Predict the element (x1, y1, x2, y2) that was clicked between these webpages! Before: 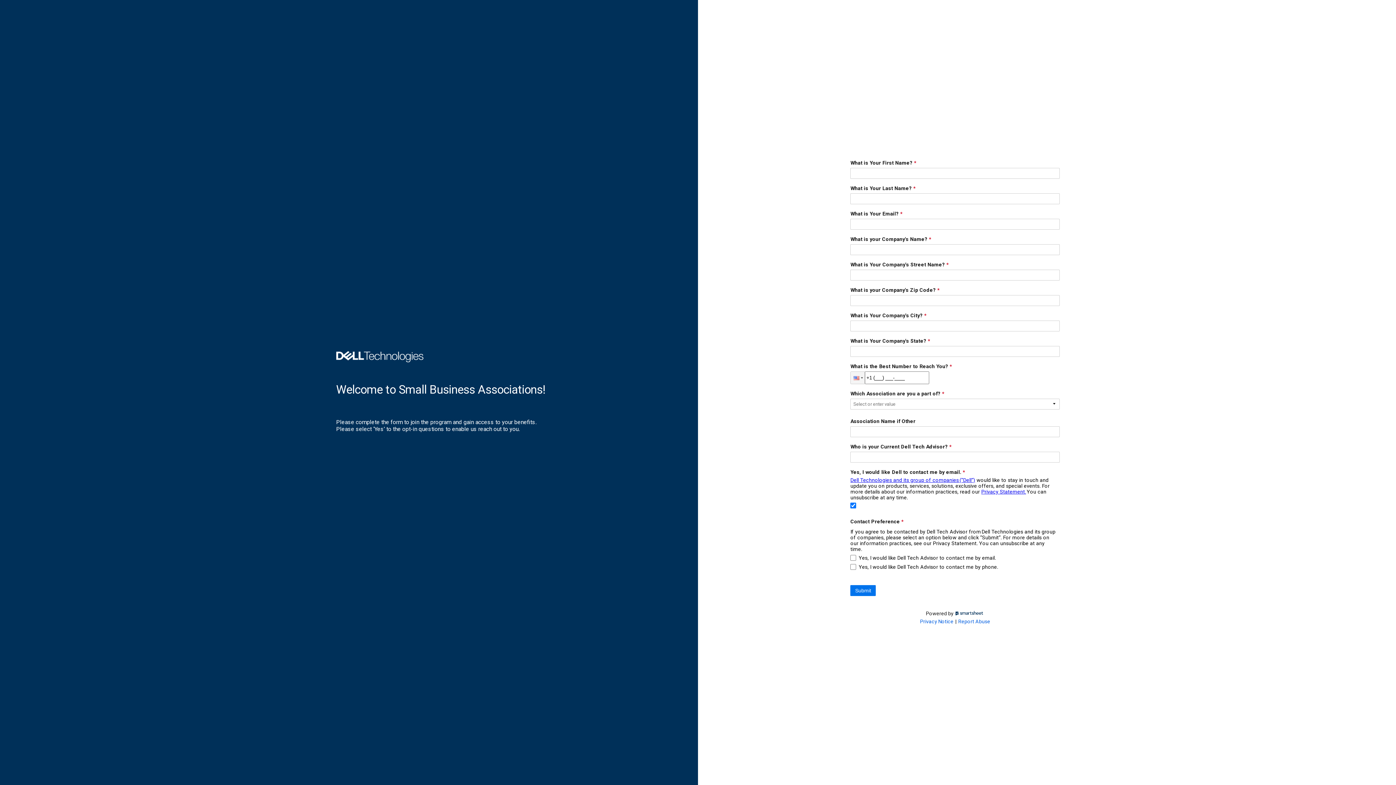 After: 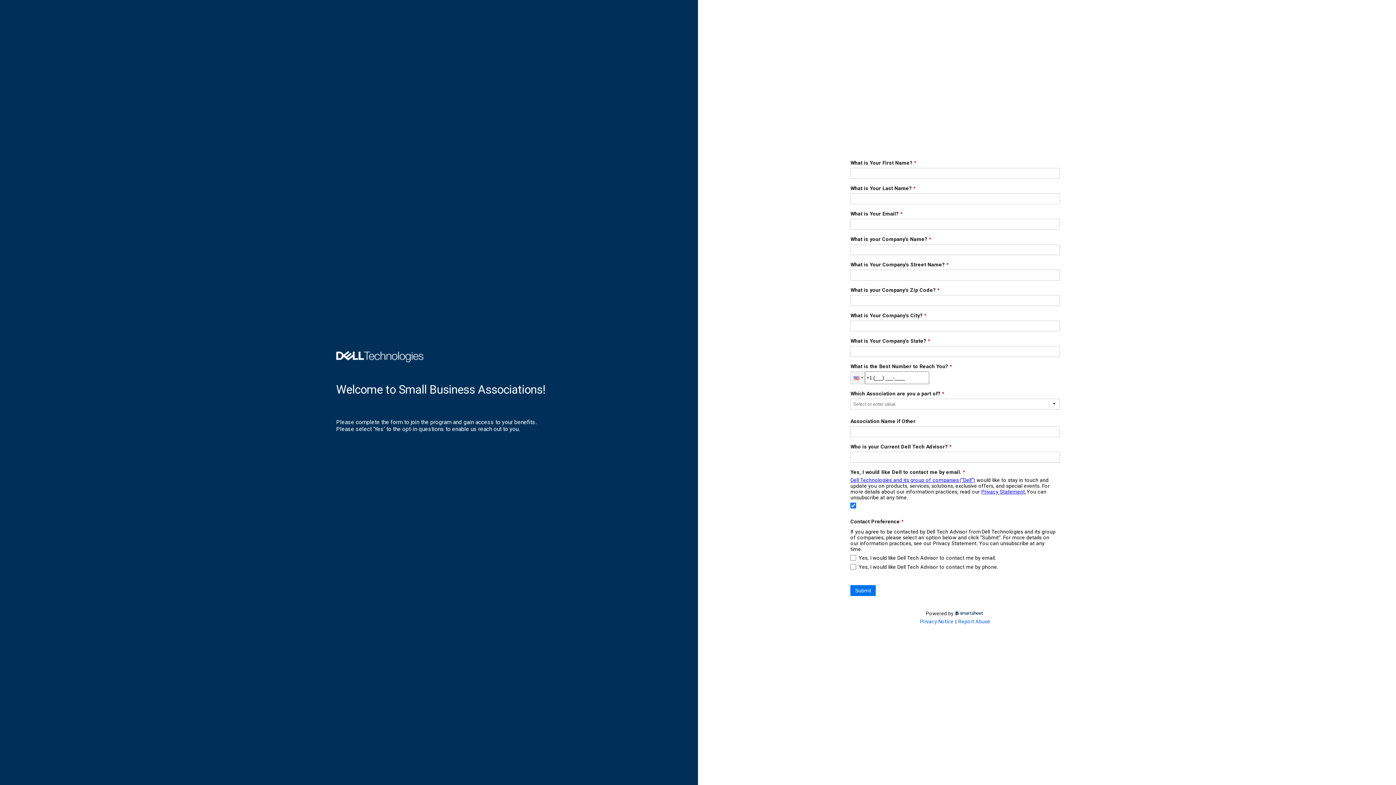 Action: bbox: (953, 606, 984, 621) label: logo